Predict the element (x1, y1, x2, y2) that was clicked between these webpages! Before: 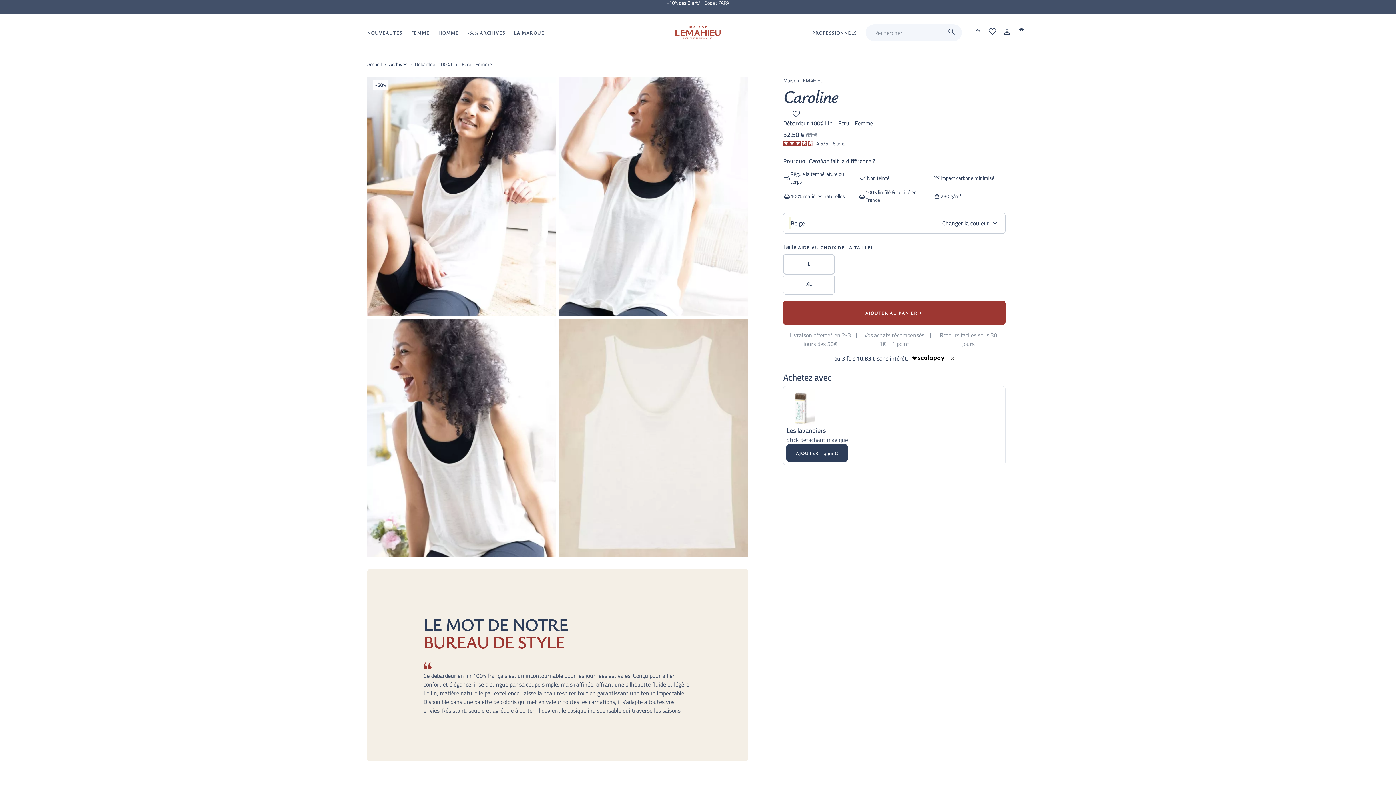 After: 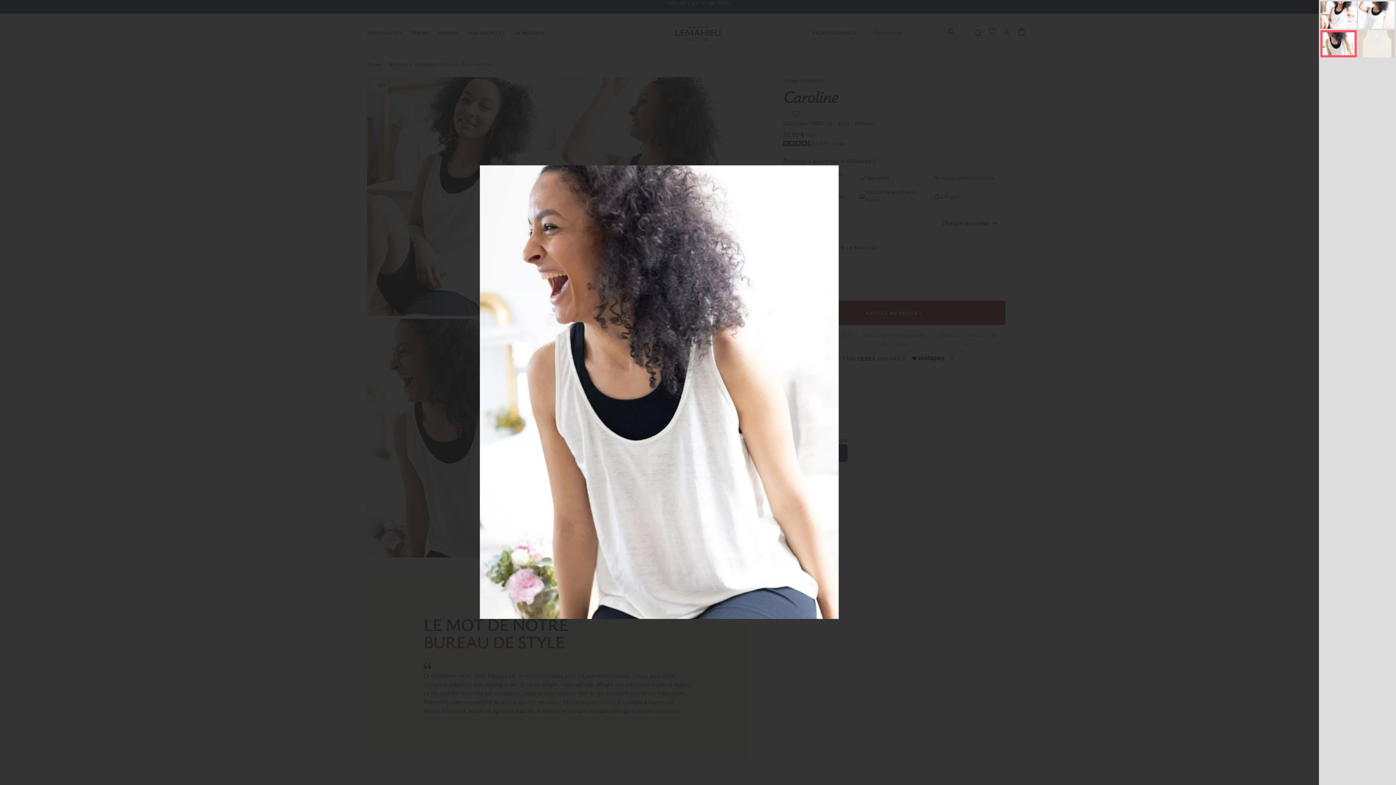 Action: bbox: (365, 318, 557, 557)